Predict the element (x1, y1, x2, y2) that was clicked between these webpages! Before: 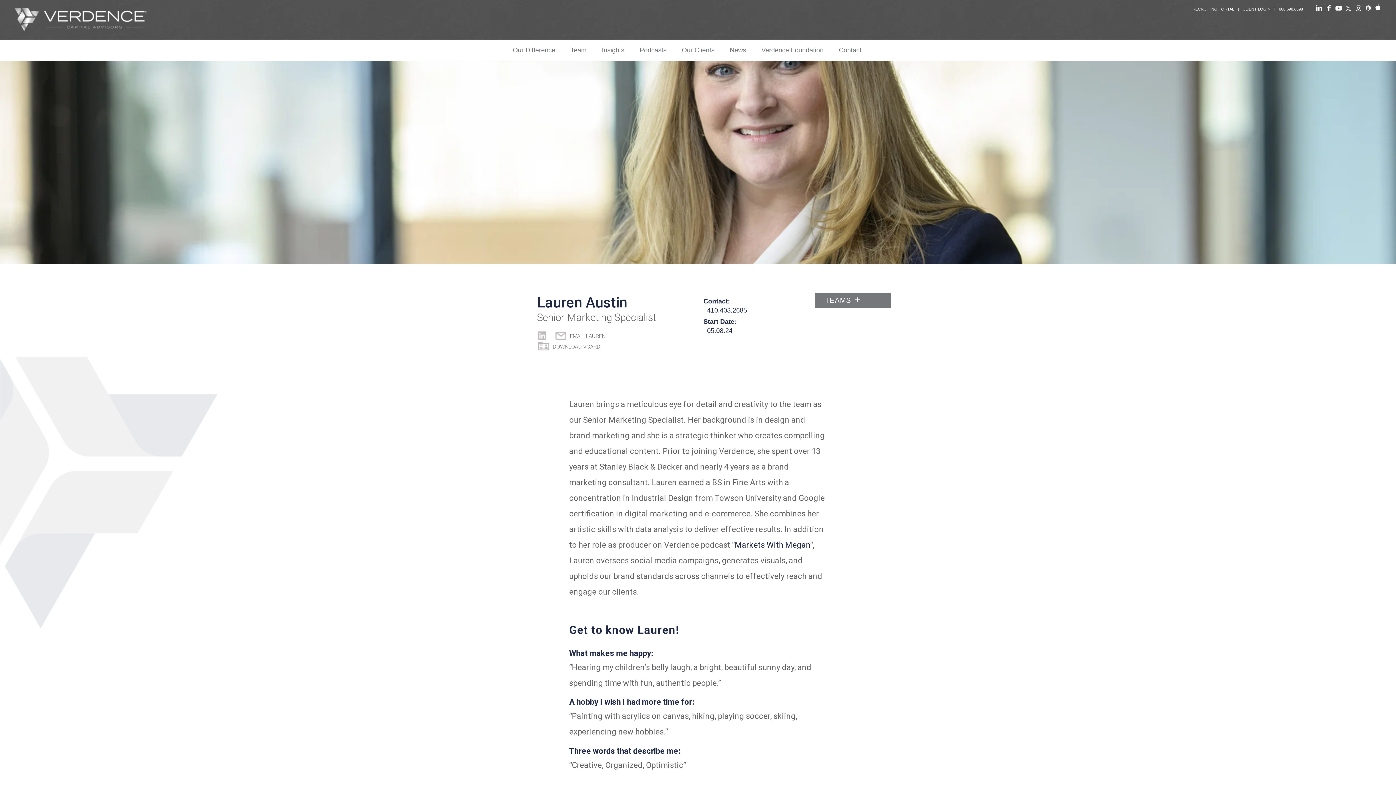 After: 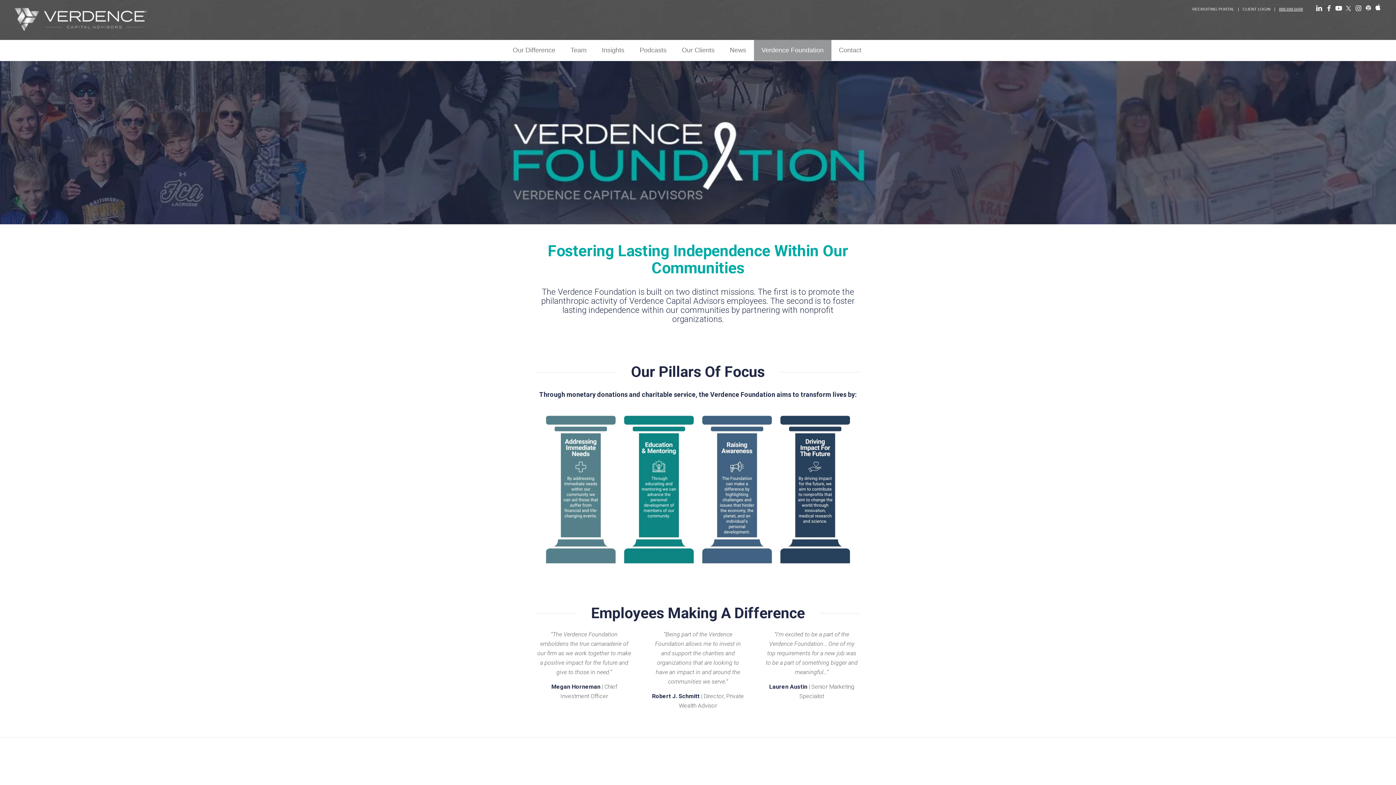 Action: label: Verdence Foundation bbox: (754, 40, 831, 60)